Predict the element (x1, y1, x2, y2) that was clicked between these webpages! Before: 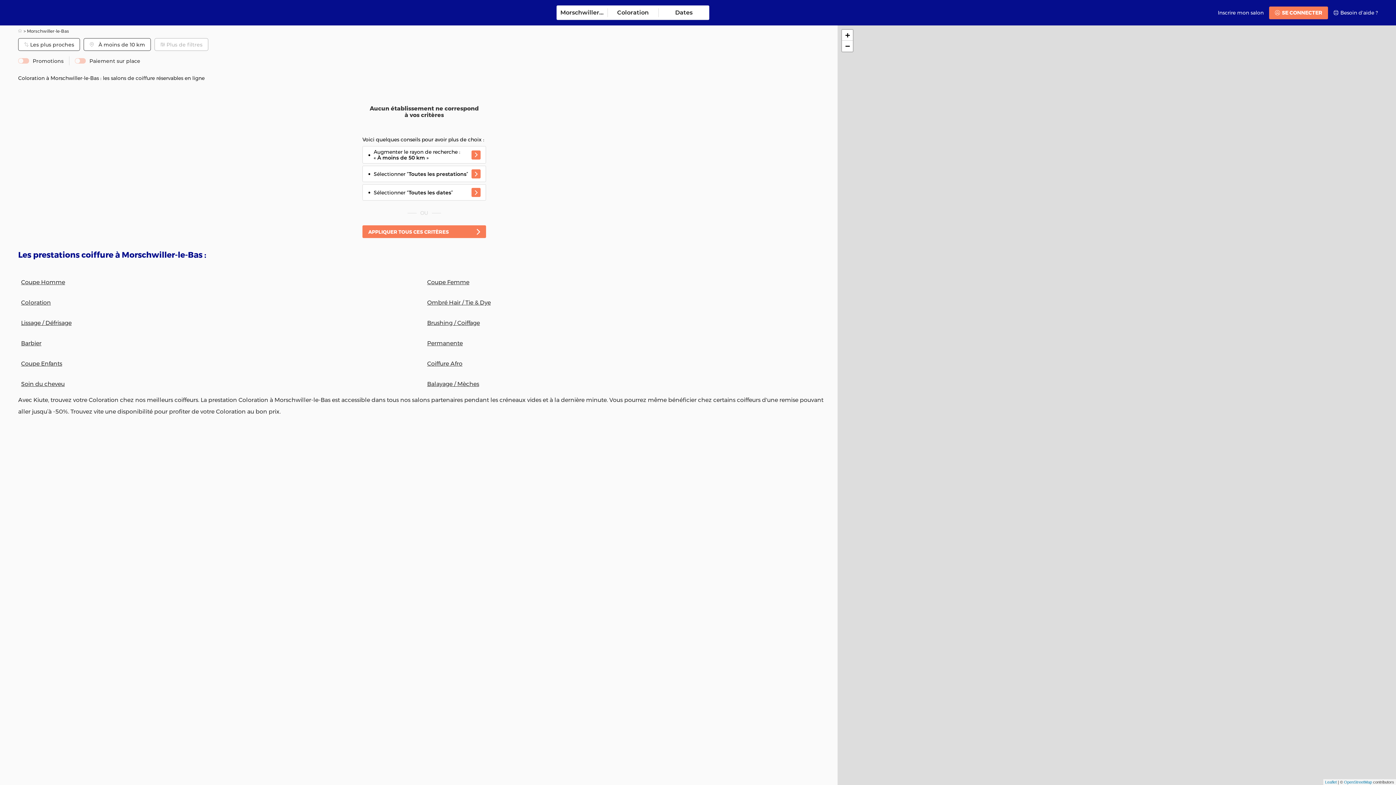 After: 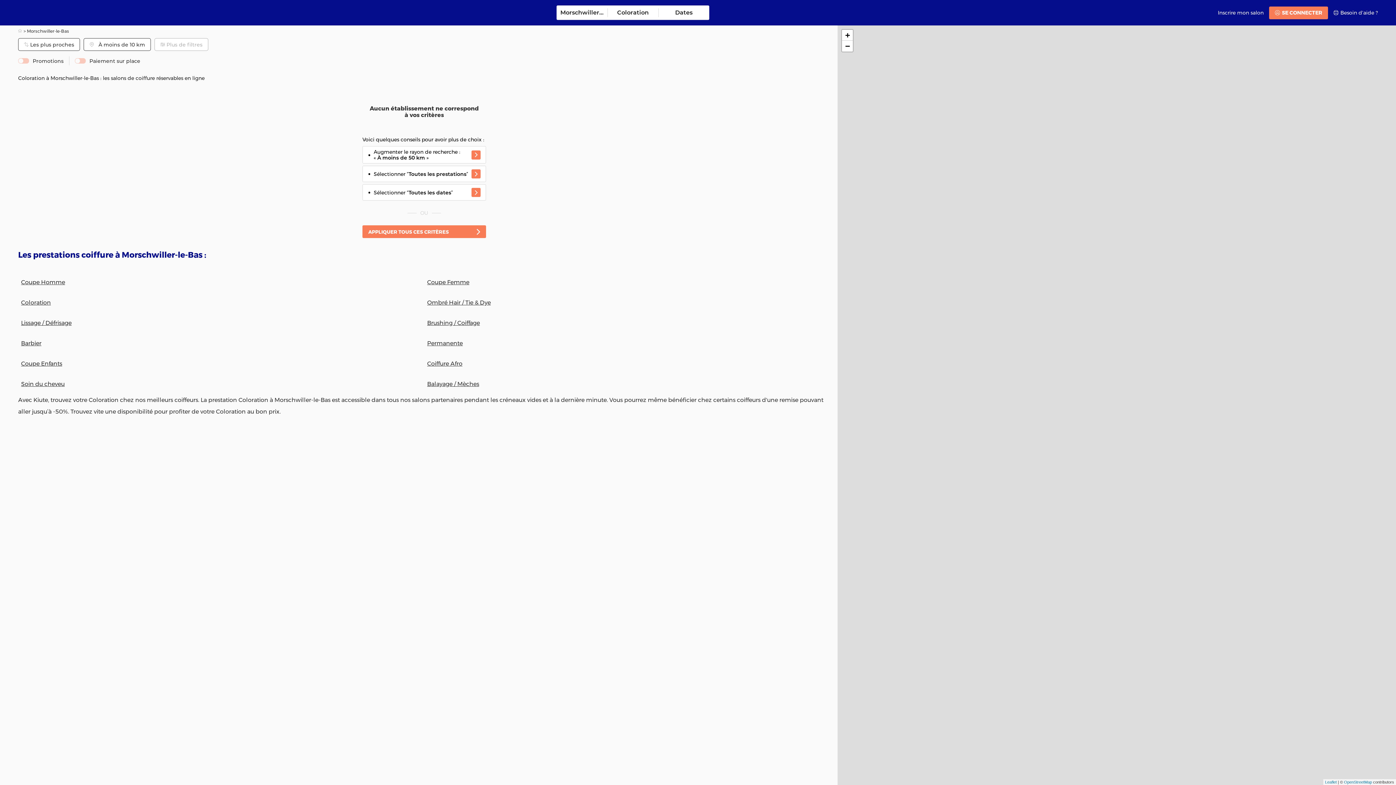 Action: label: Coloration bbox: (21, 299, 50, 306)